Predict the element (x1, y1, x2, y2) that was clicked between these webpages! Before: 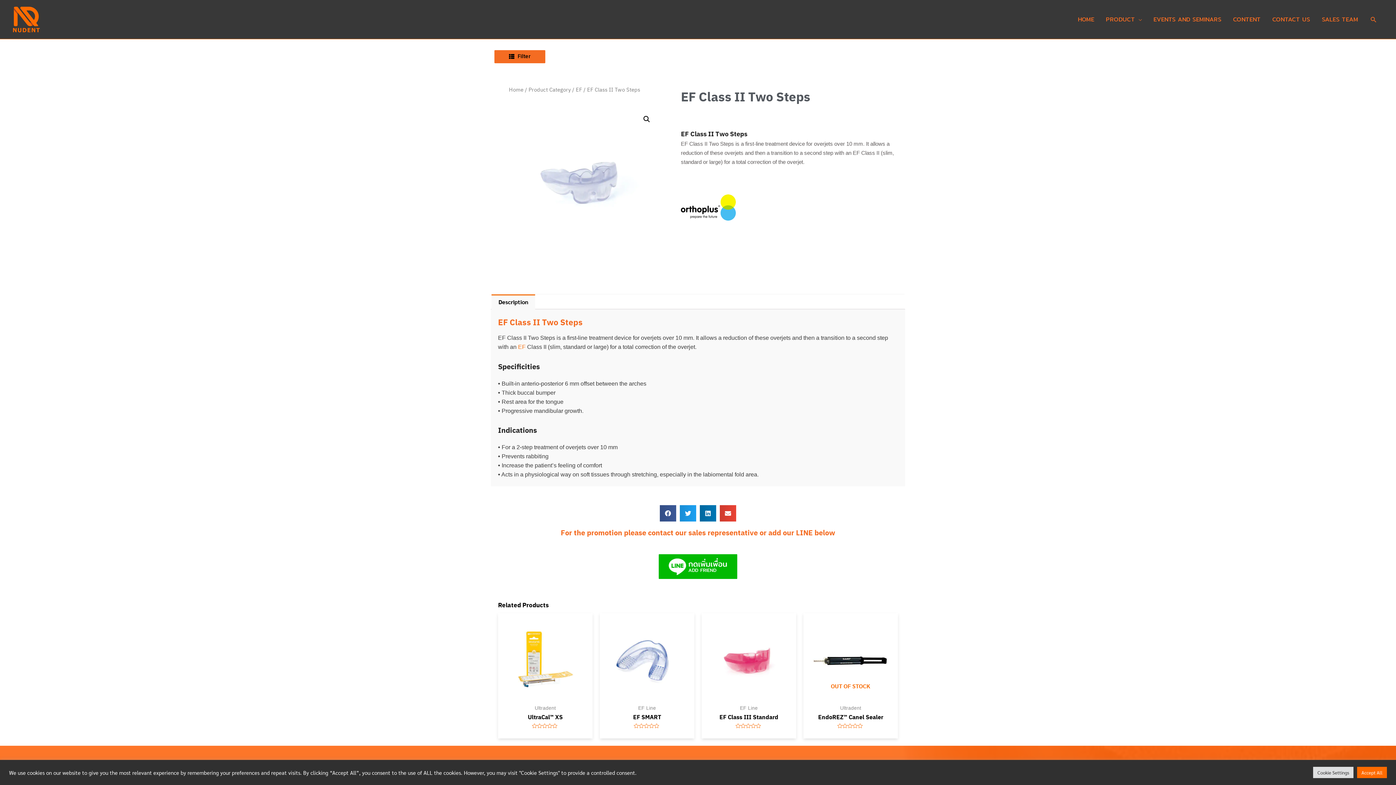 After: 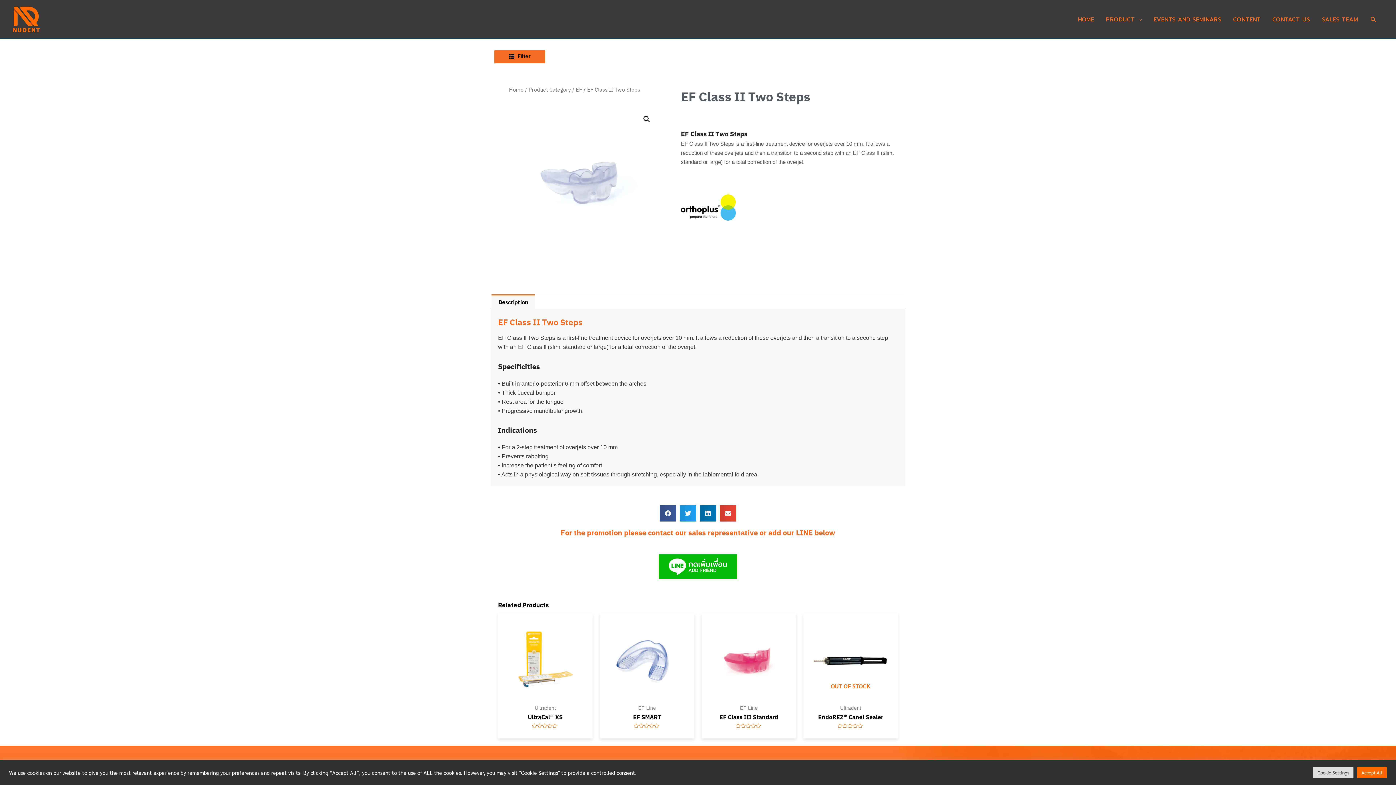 Action: label: EF bbox: (518, 344, 525, 350)